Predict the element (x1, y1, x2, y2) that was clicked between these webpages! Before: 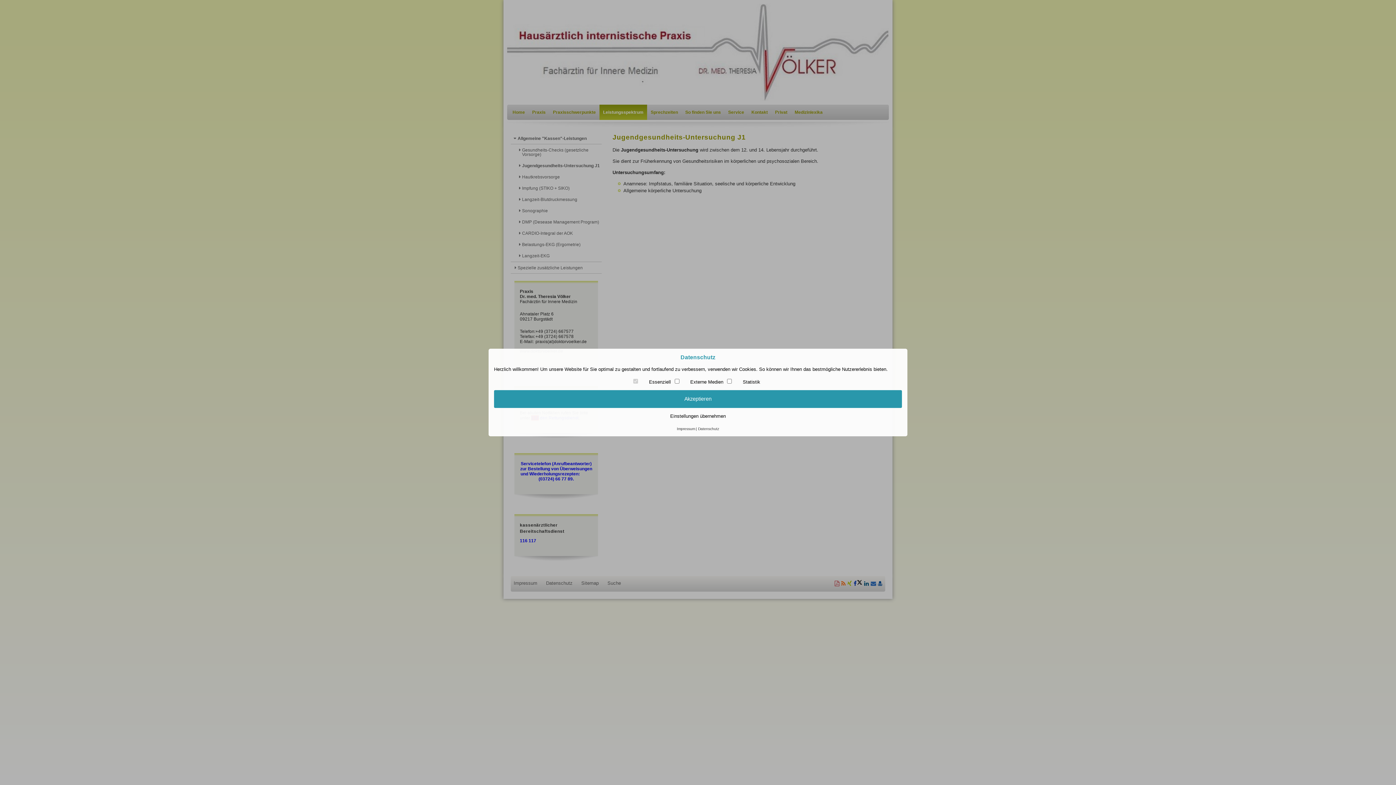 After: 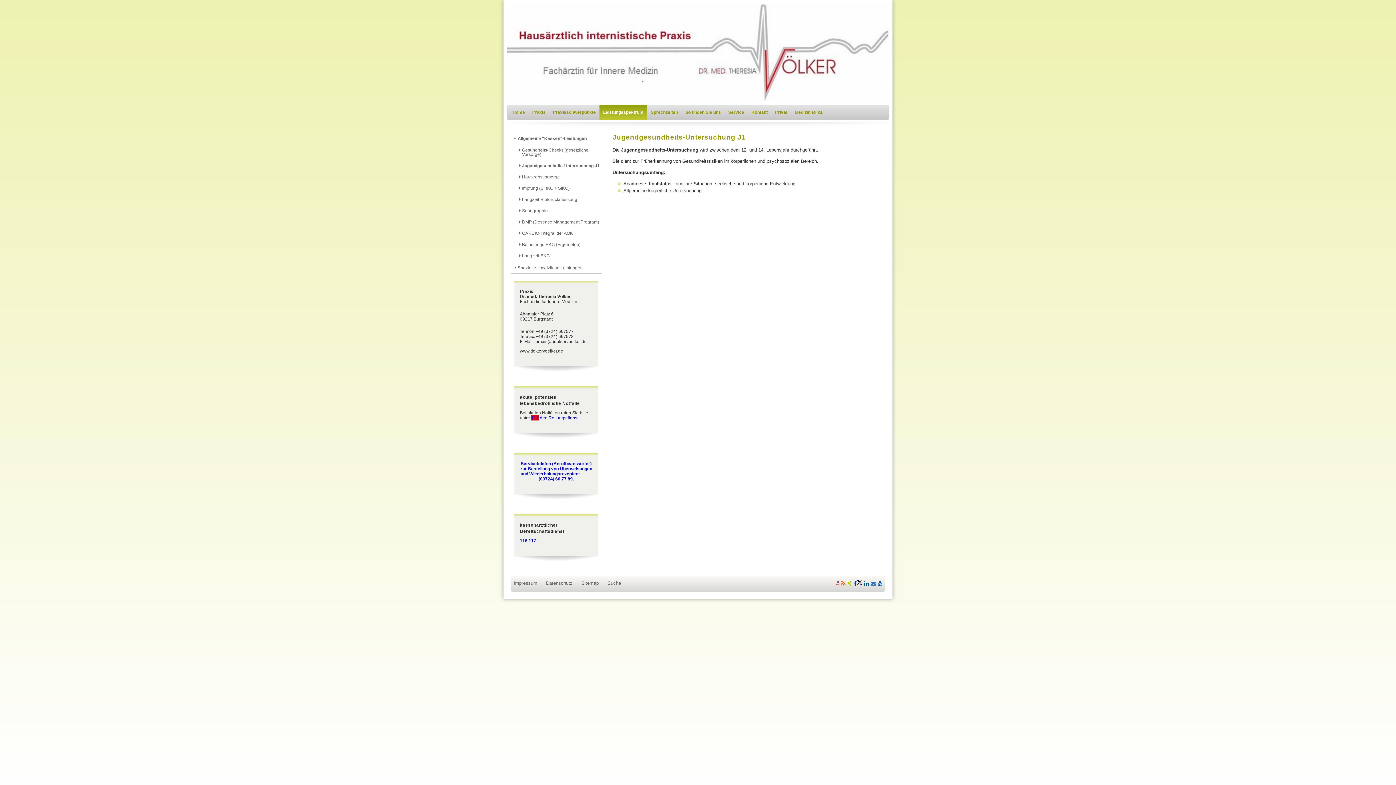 Action: label: Einstellungen übernehmen bbox: (494, 411, 902, 421)